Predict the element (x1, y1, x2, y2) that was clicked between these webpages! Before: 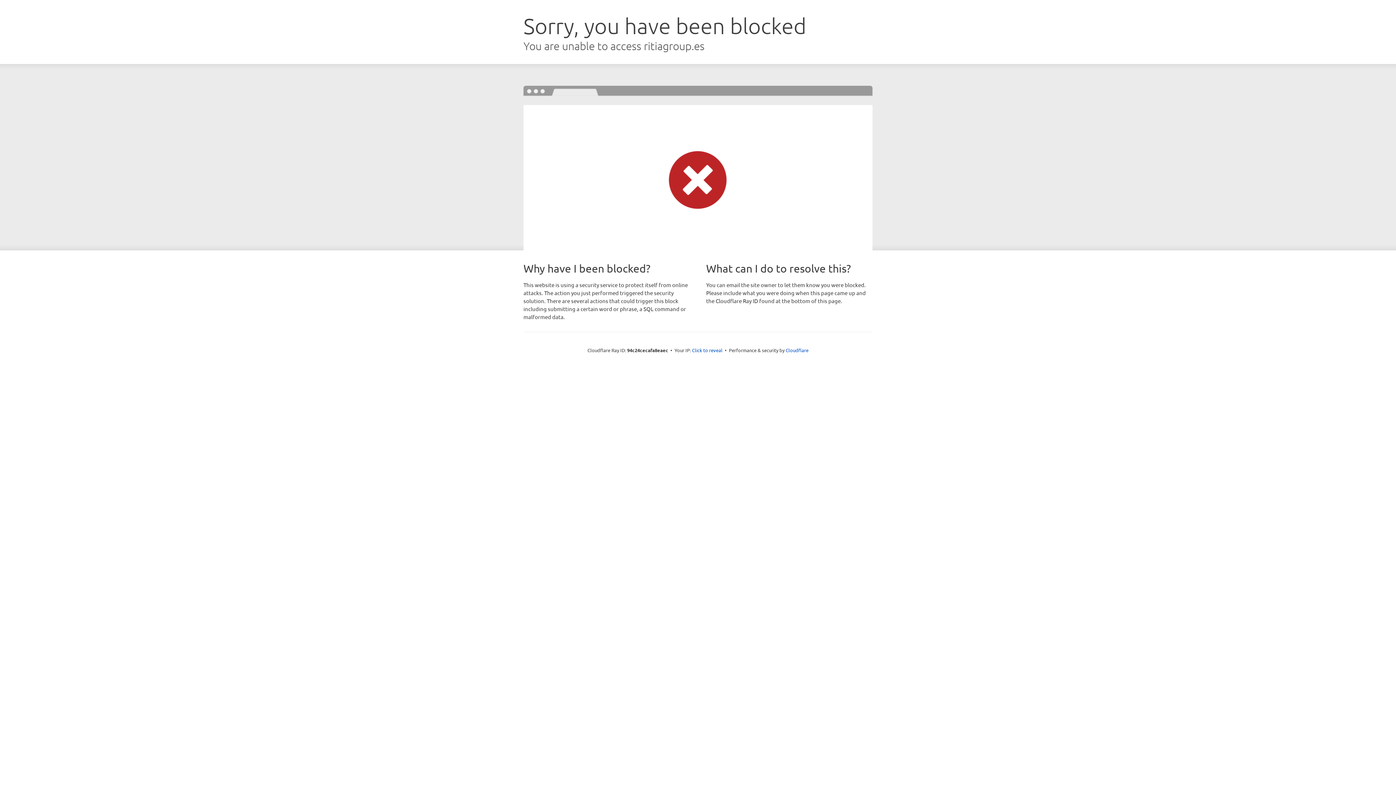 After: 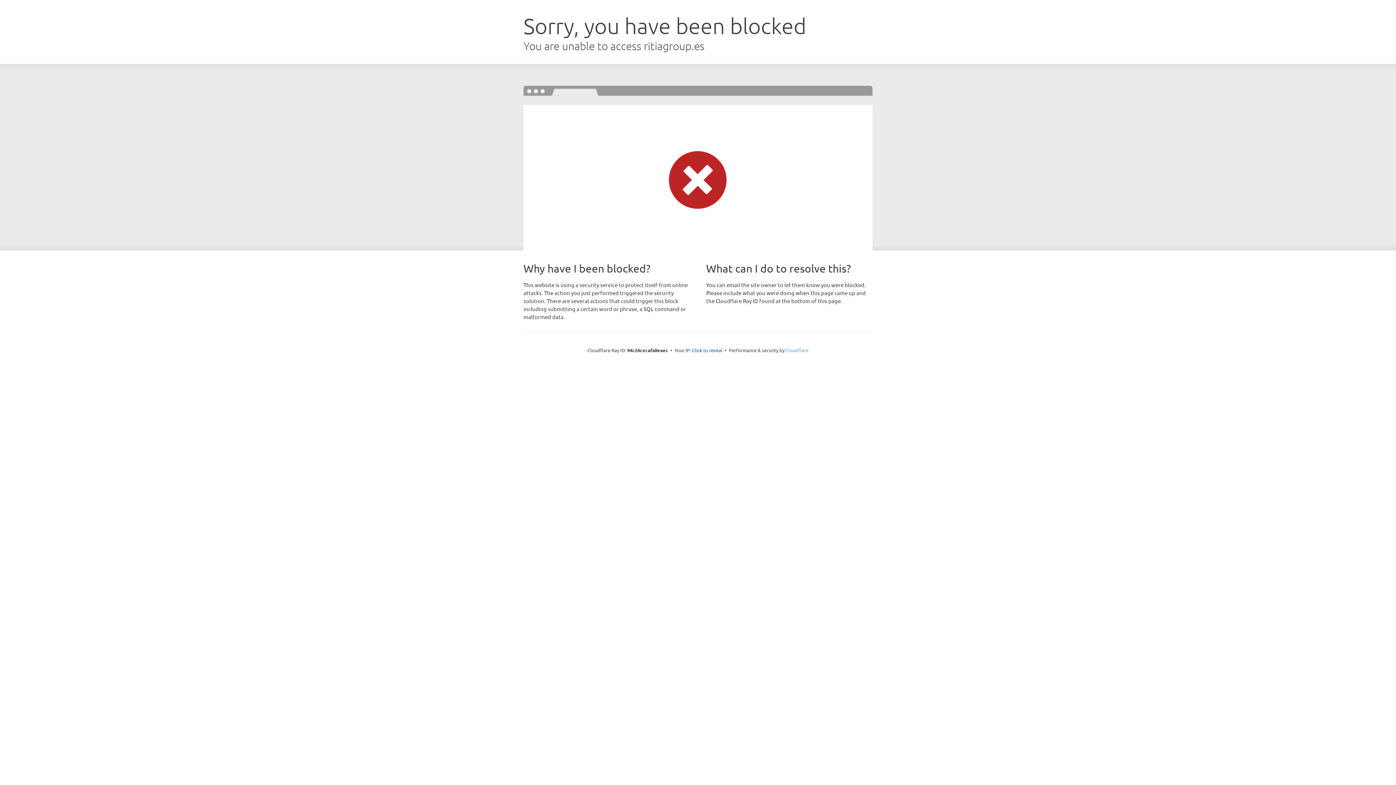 Action: bbox: (785, 347, 808, 353) label: Cloudflare